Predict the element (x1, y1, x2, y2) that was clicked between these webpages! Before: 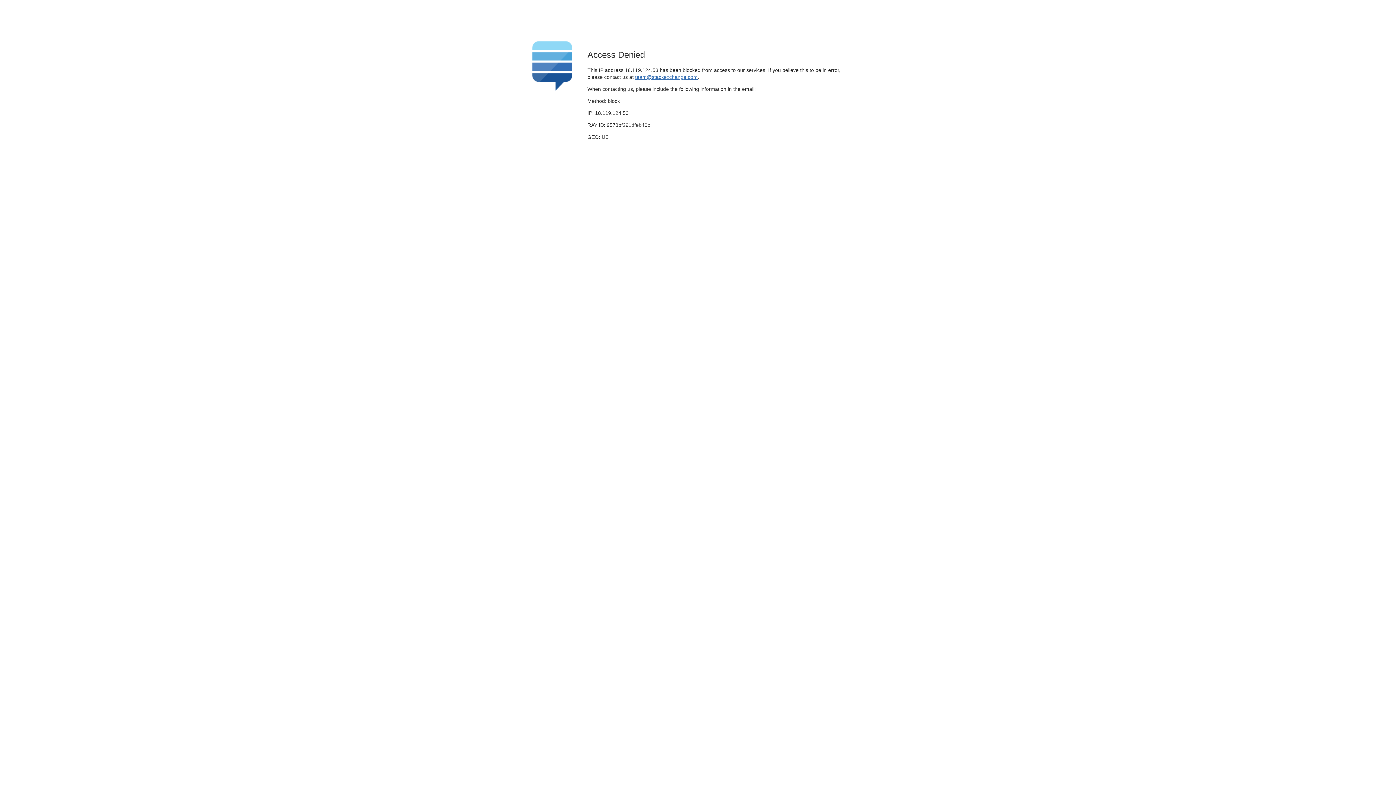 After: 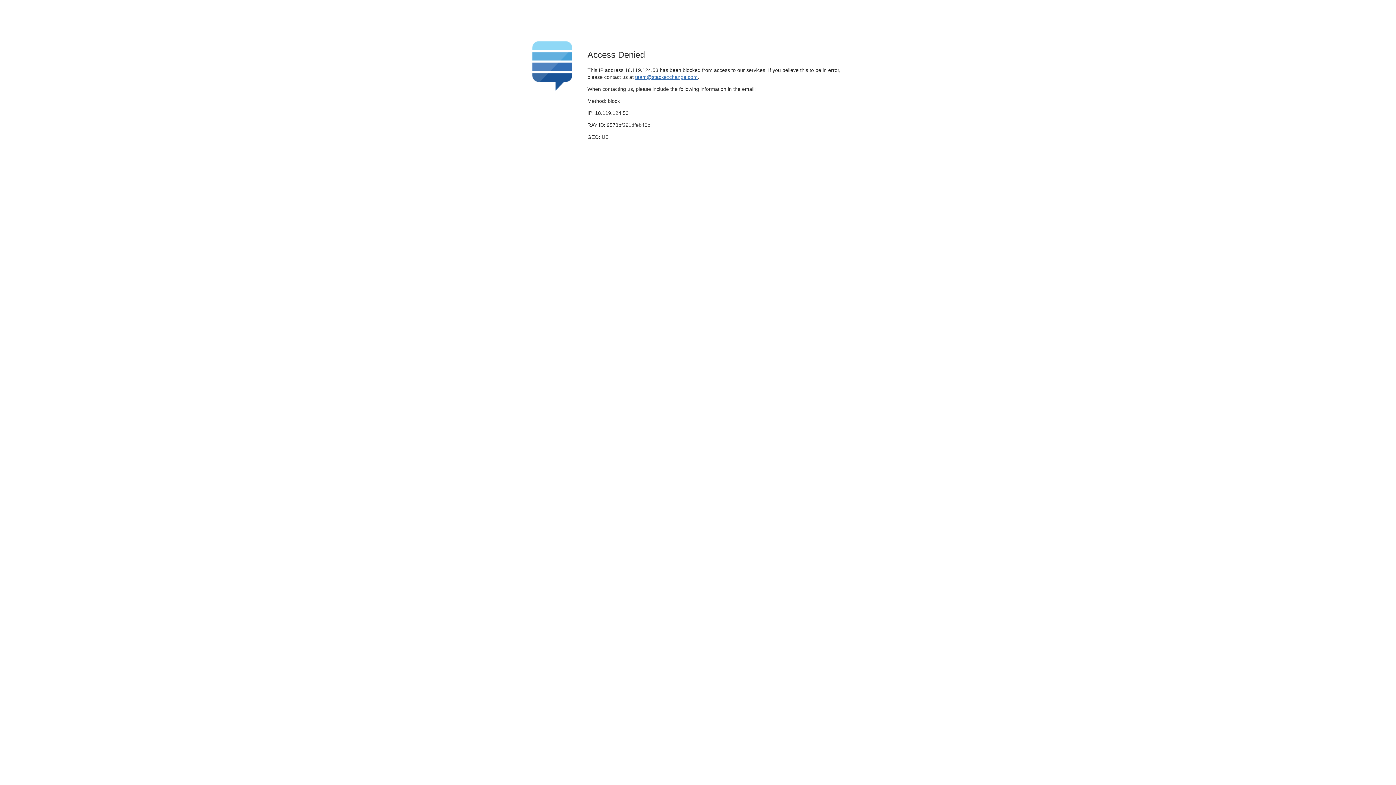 Action: bbox: (635, 74, 697, 79) label: team@stackexchange.com